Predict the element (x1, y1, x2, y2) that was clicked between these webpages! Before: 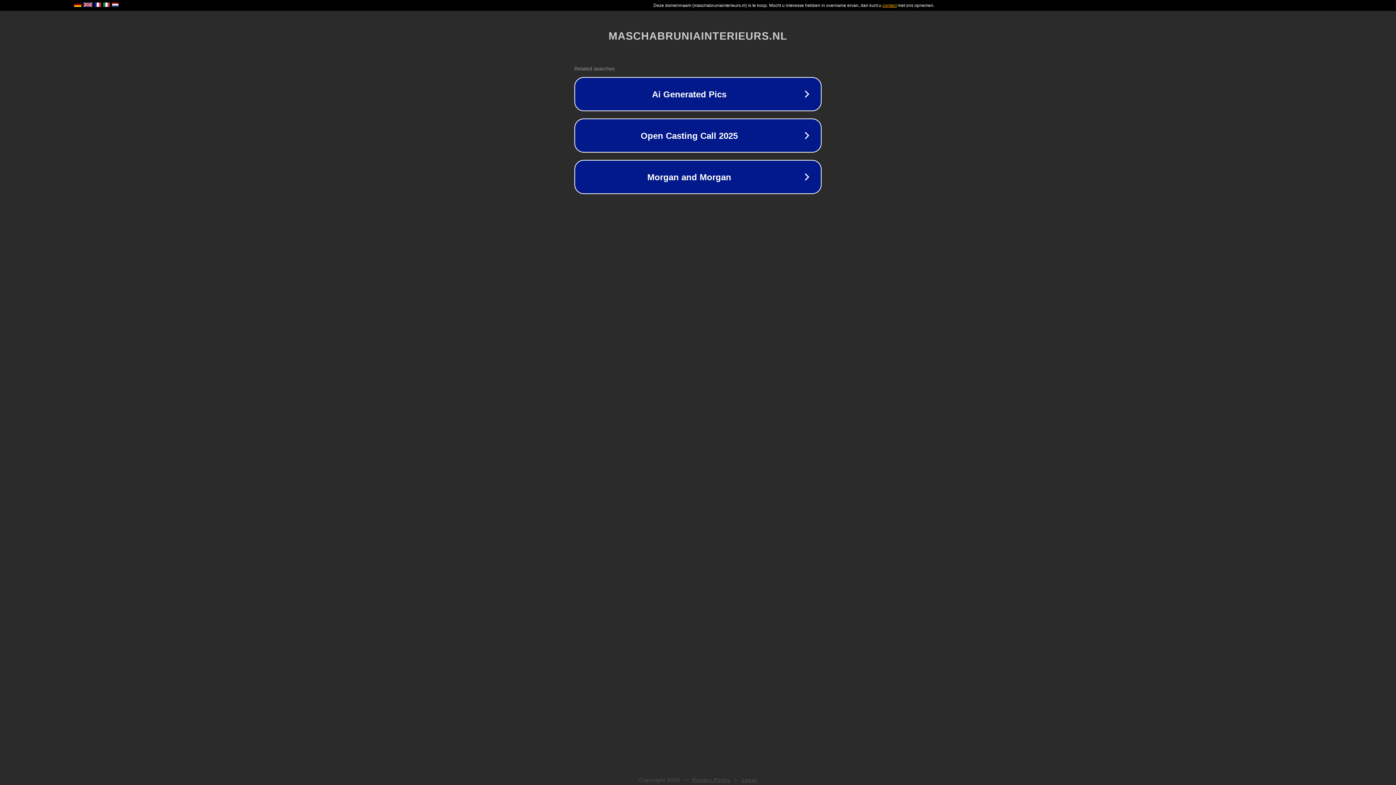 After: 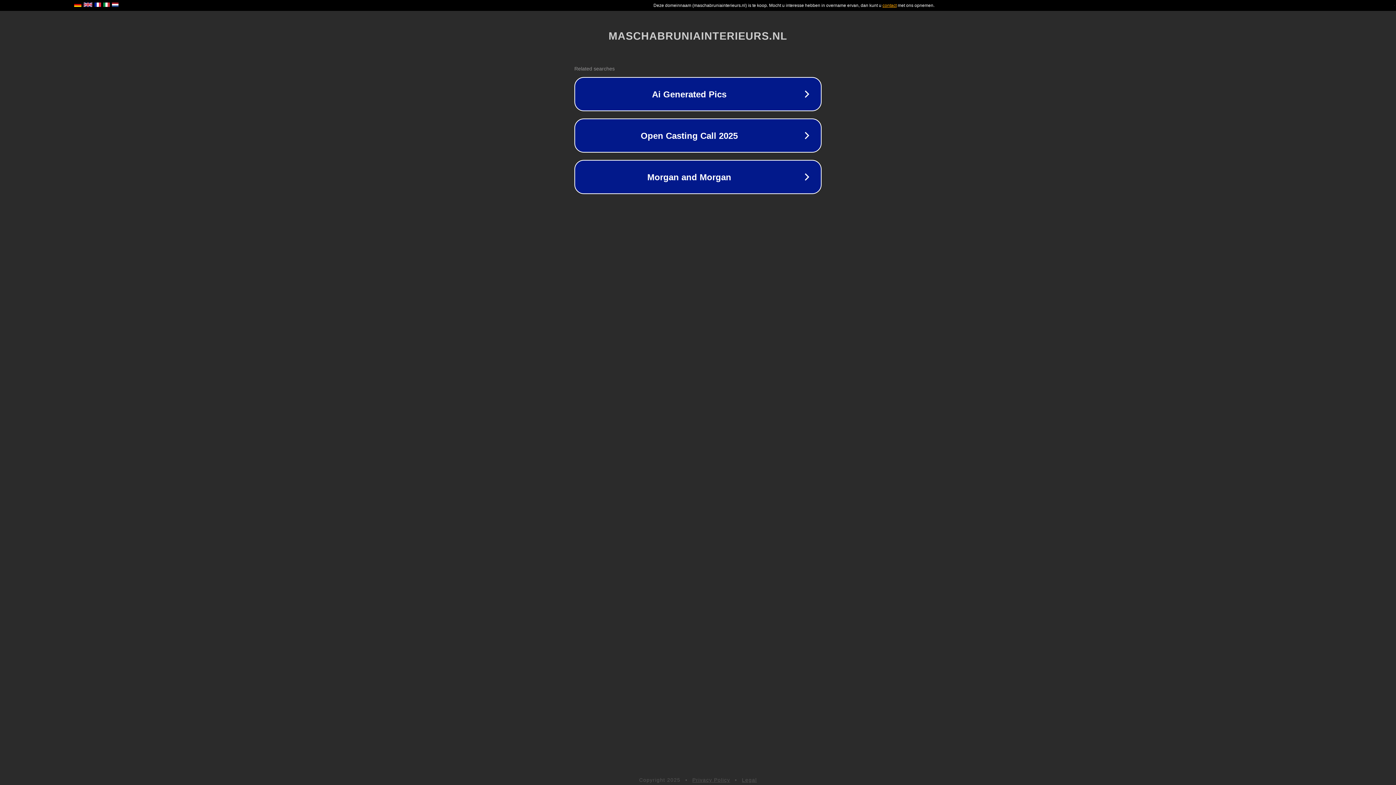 Action: label: Privacy Policy bbox: (692, 777, 730, 783)